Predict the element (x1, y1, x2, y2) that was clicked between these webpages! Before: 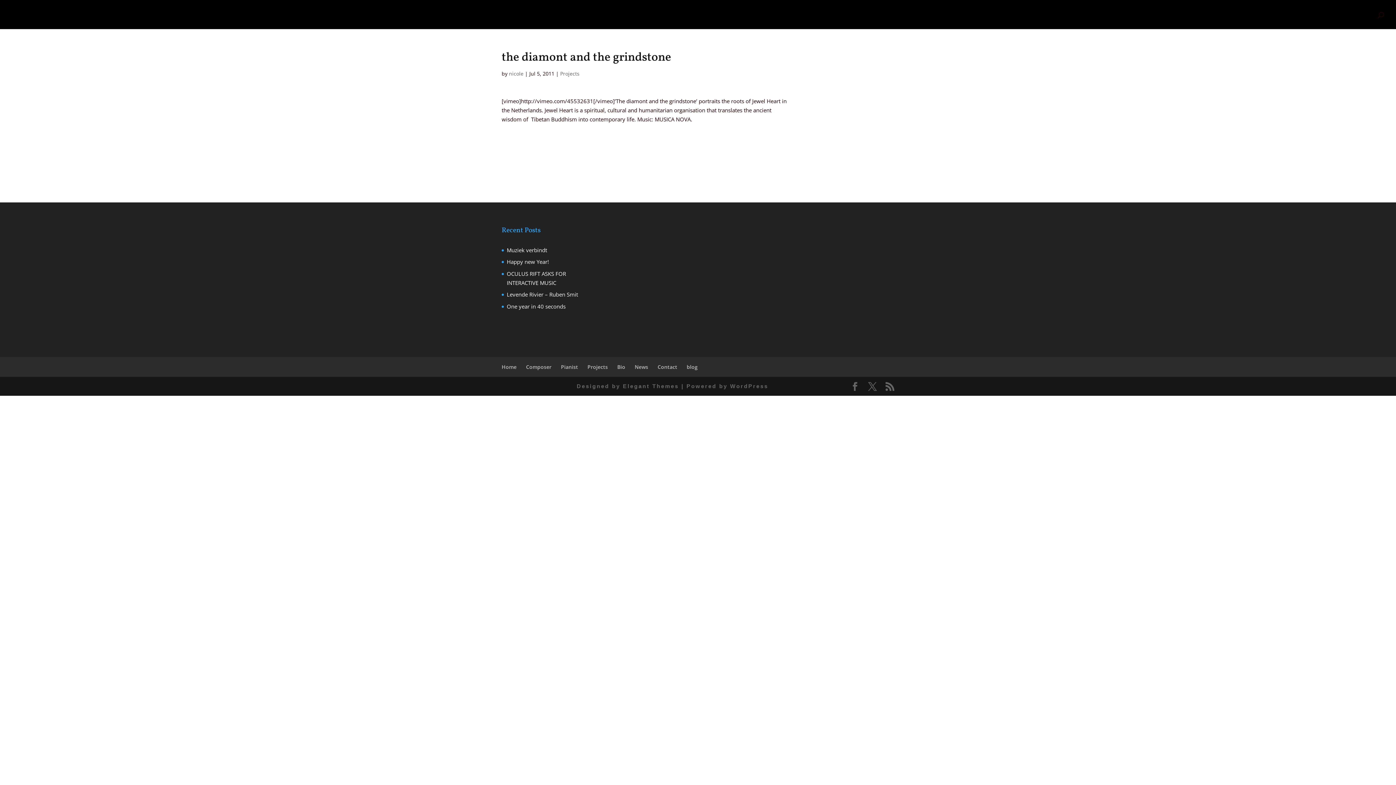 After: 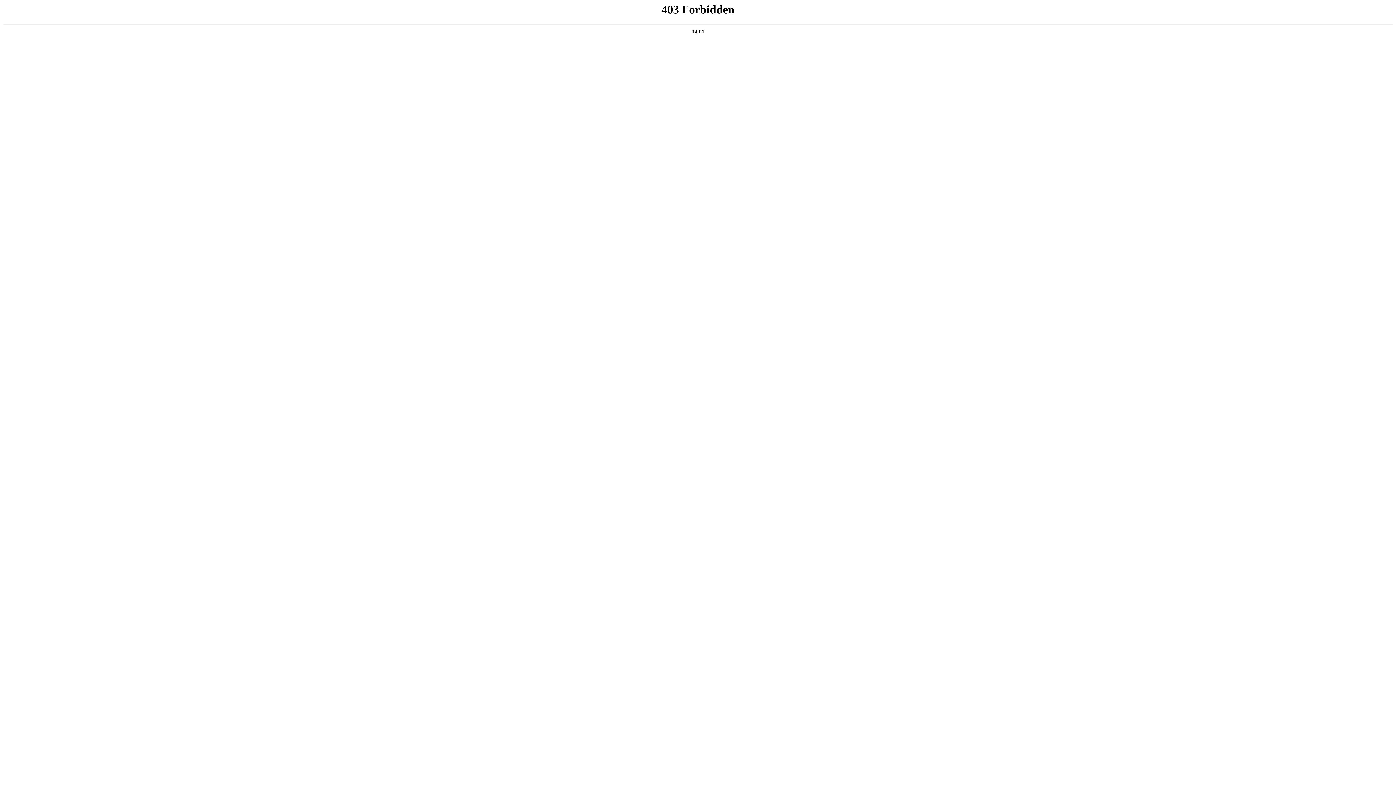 Action: label: WordPress bbox: (730, 383, 768, 389)